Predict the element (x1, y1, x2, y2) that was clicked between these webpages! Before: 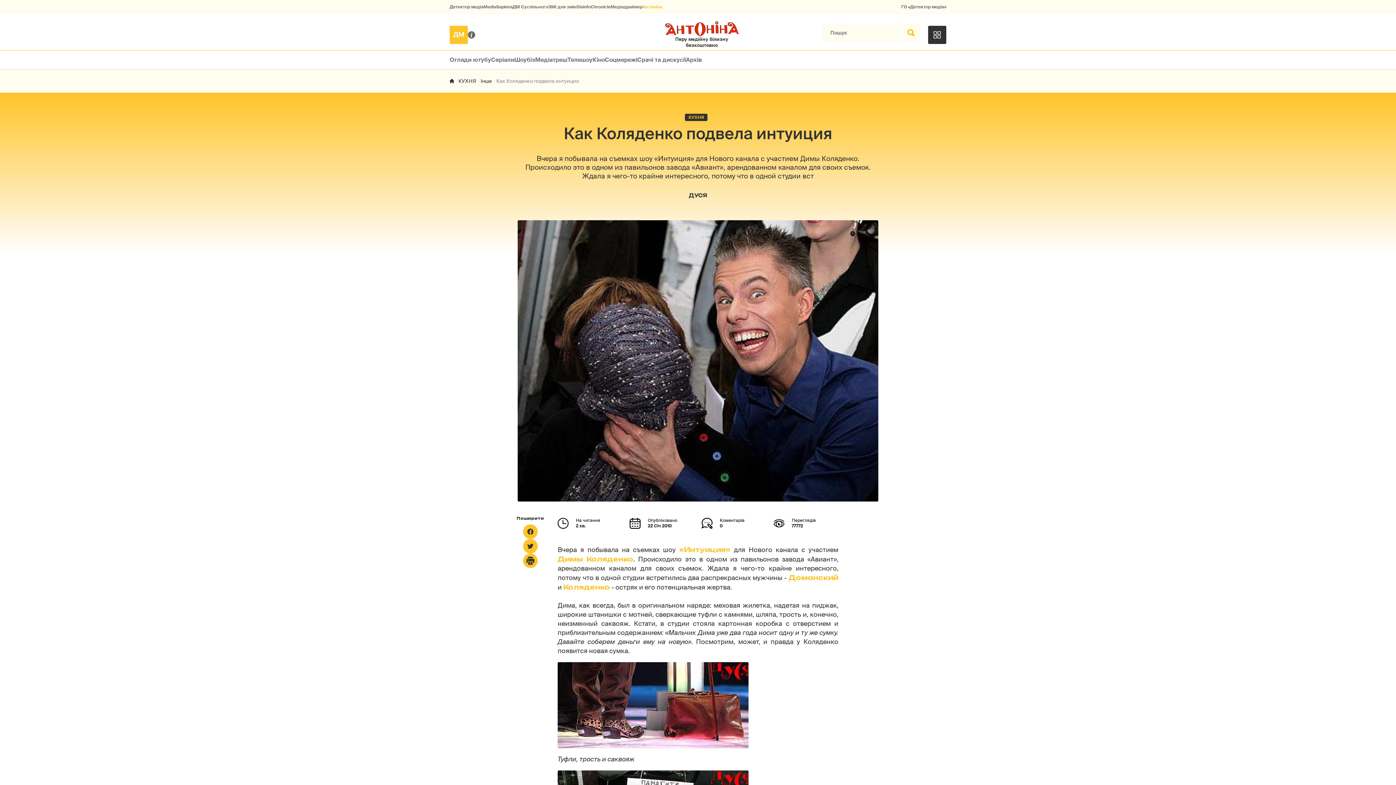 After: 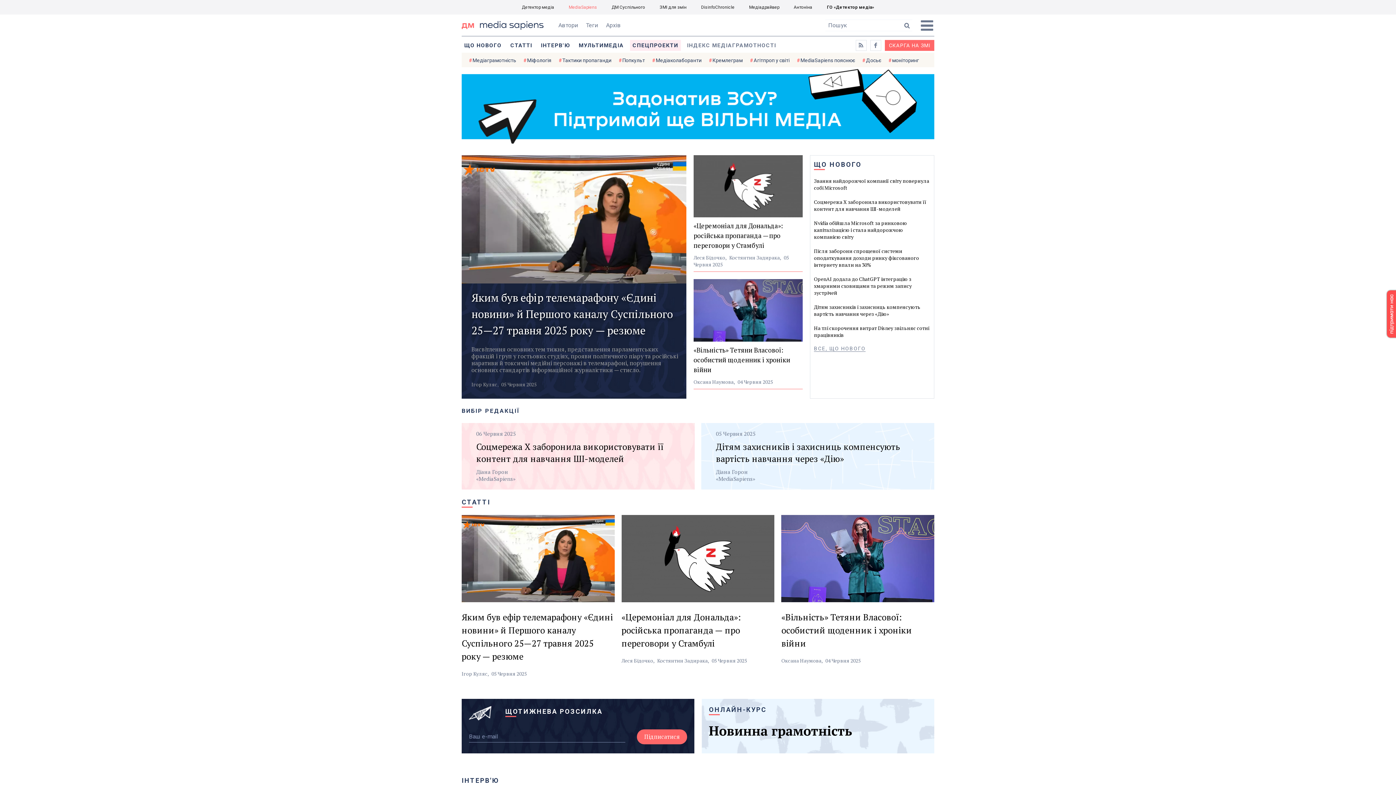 Action: label: MediaSapiens bbox: (483, 4, 512, 9)